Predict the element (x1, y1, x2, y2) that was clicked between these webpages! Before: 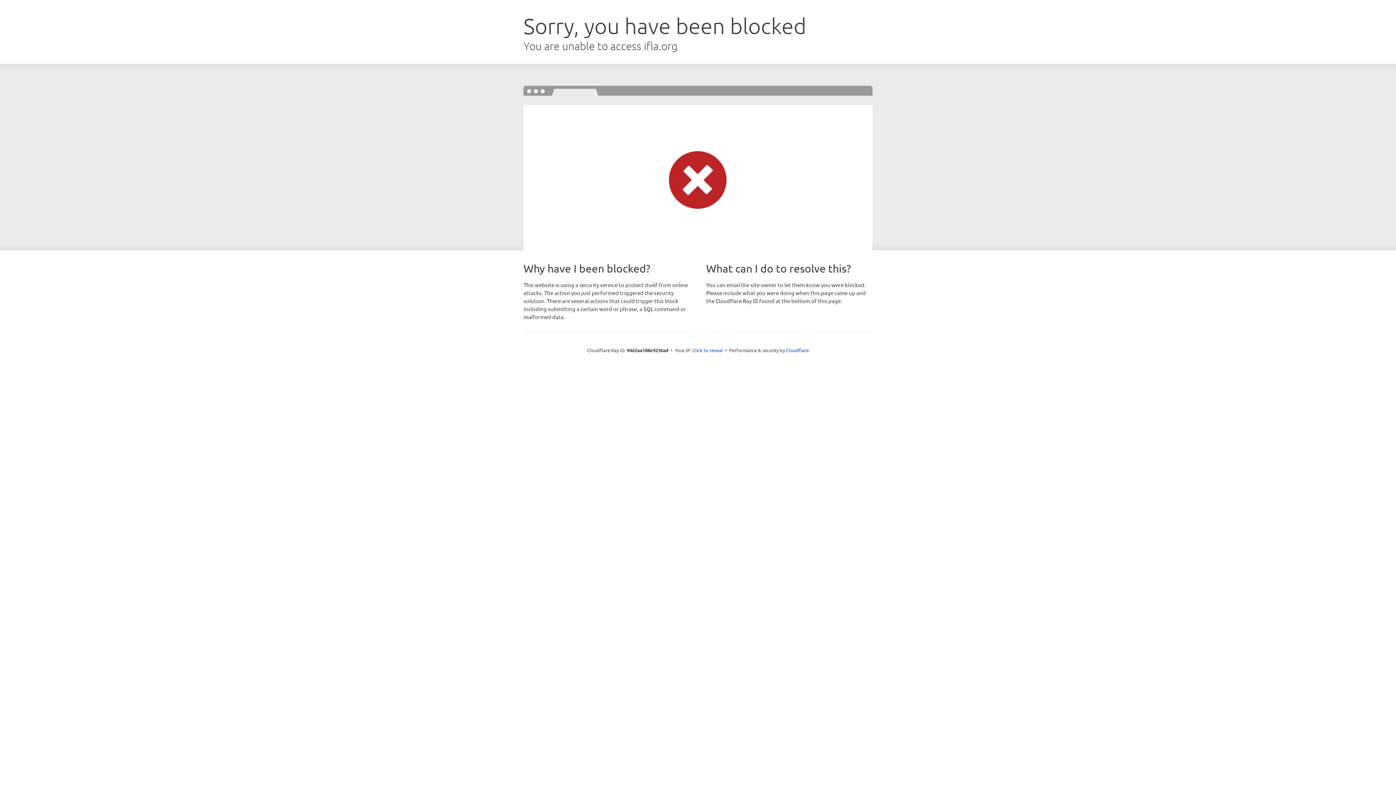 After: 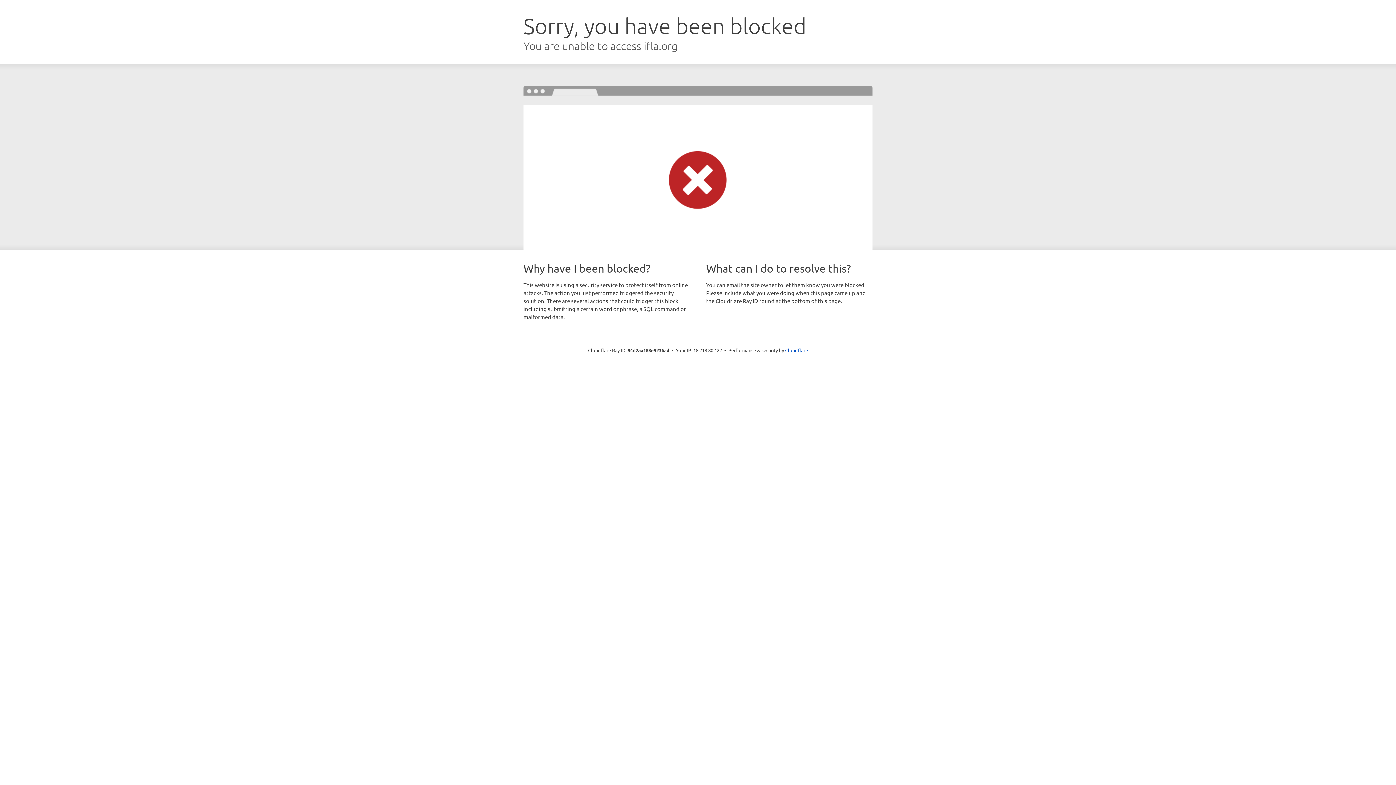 Action: bbox: (692, 346, 723, 353) label: Click to reveal